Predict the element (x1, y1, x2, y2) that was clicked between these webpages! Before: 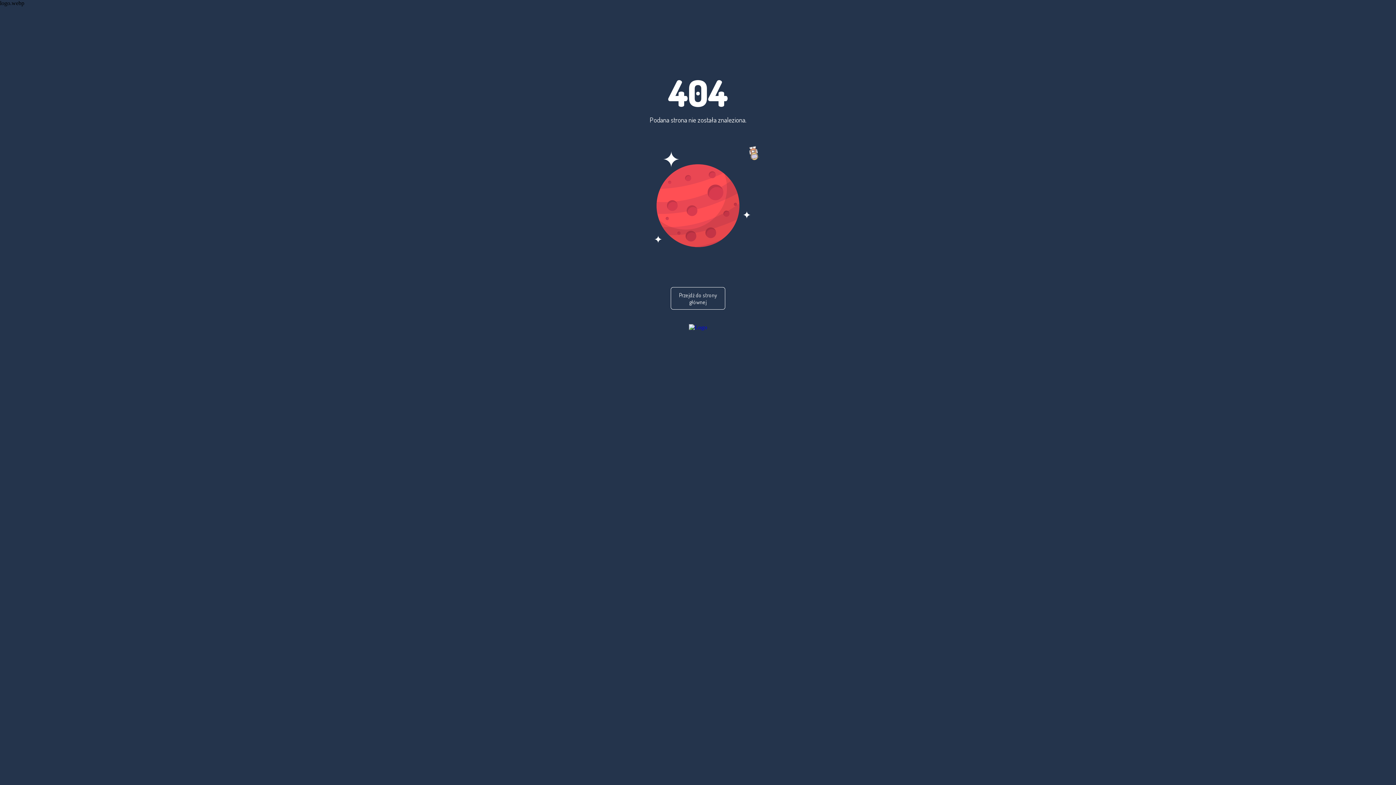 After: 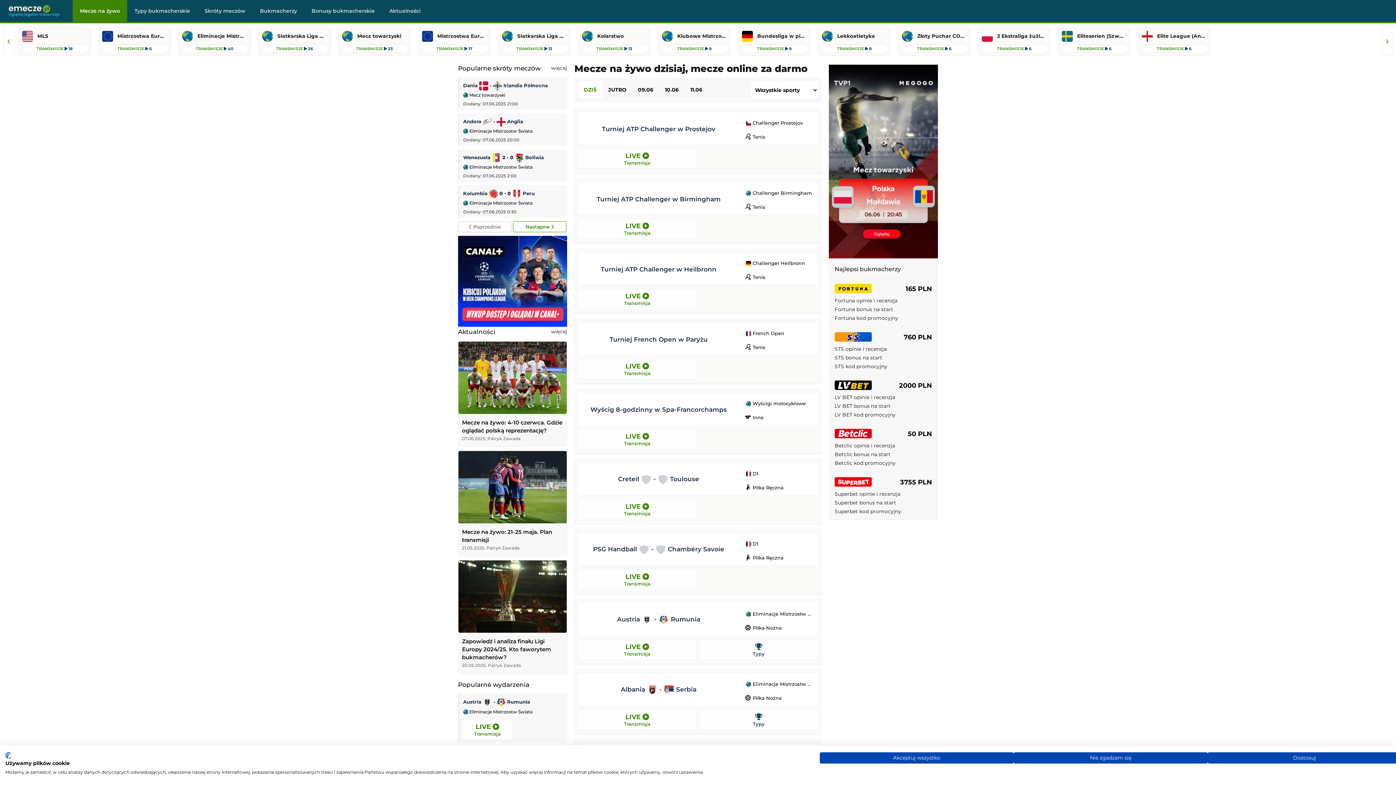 Action: bbox: (627, 287, 769, 309) label: Przejdź do strony głównej